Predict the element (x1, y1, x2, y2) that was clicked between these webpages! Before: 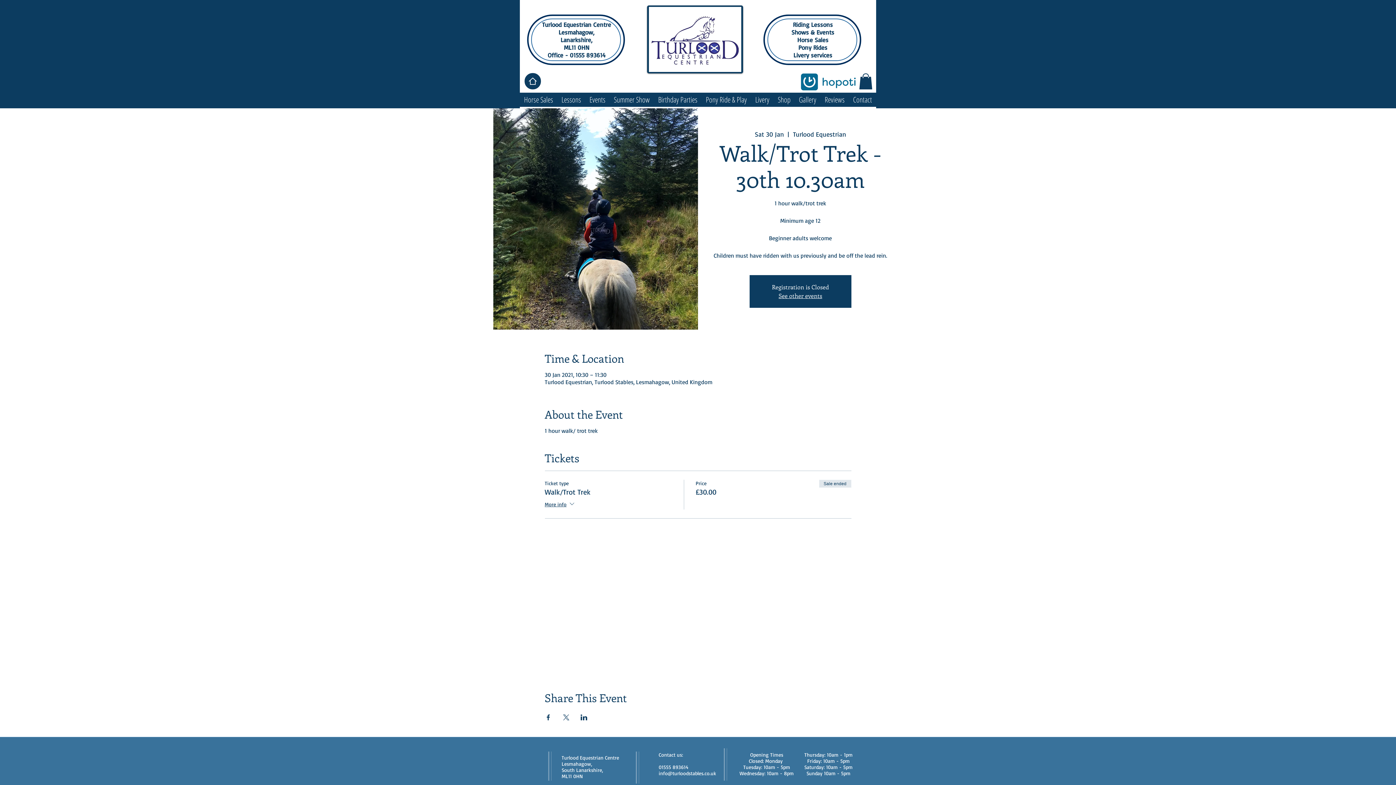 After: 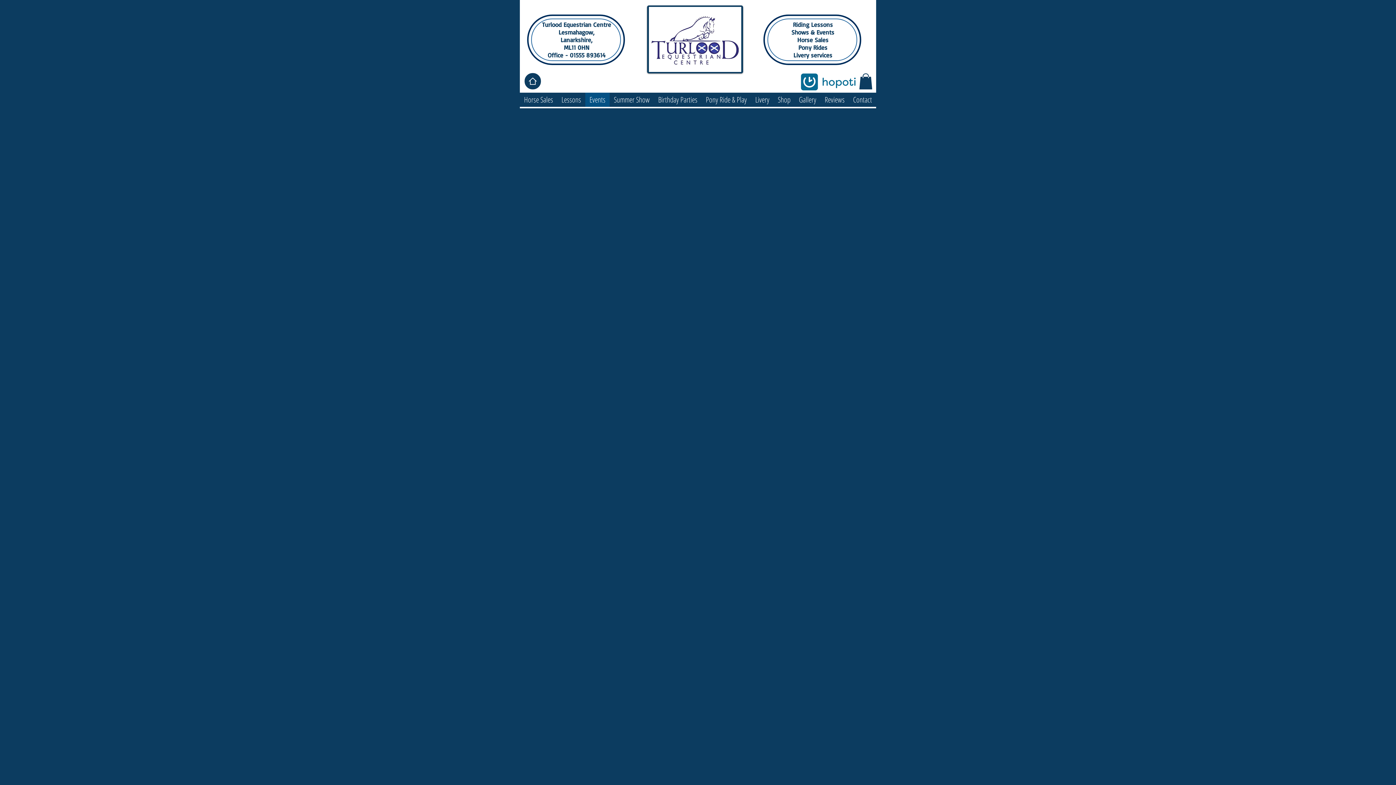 Action: bbox: (585, 92, 609, 106) label: Events